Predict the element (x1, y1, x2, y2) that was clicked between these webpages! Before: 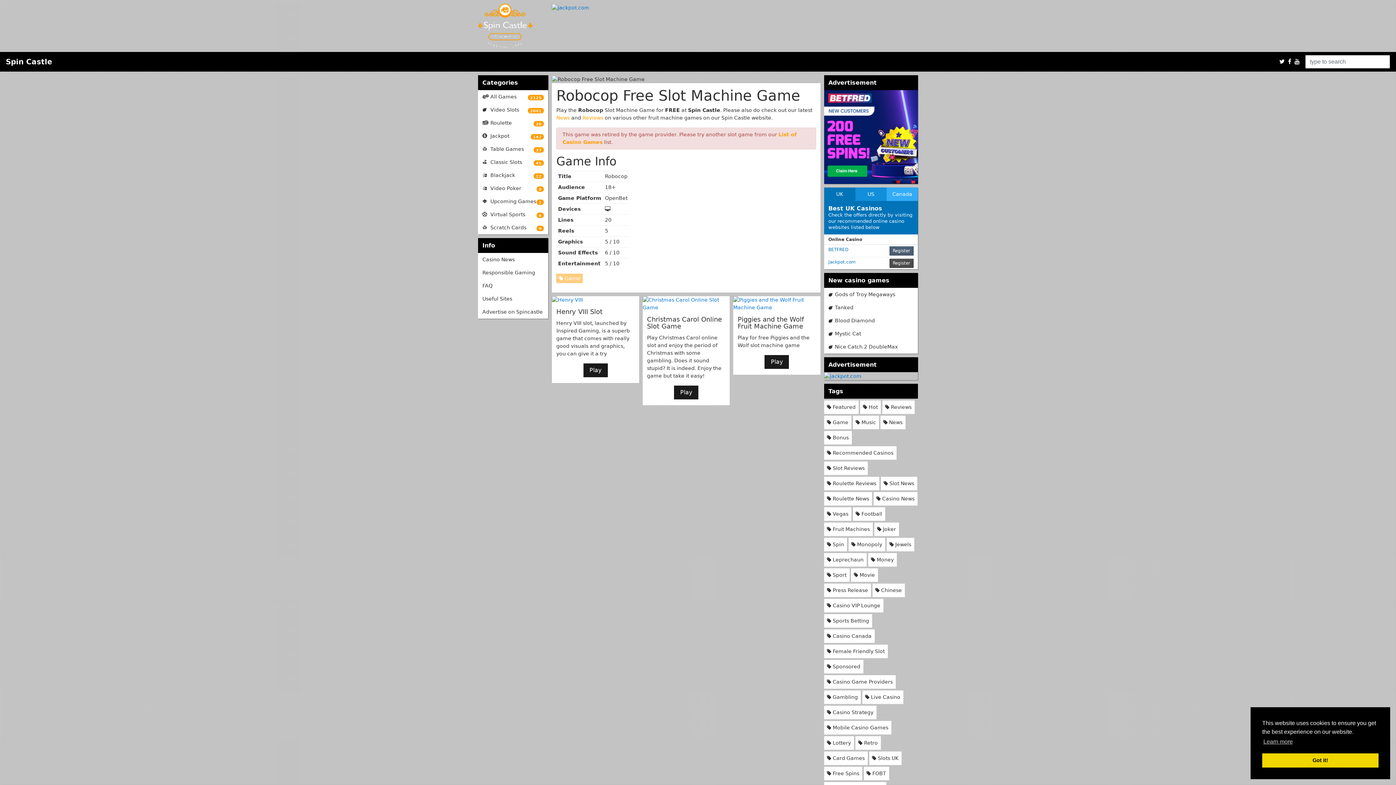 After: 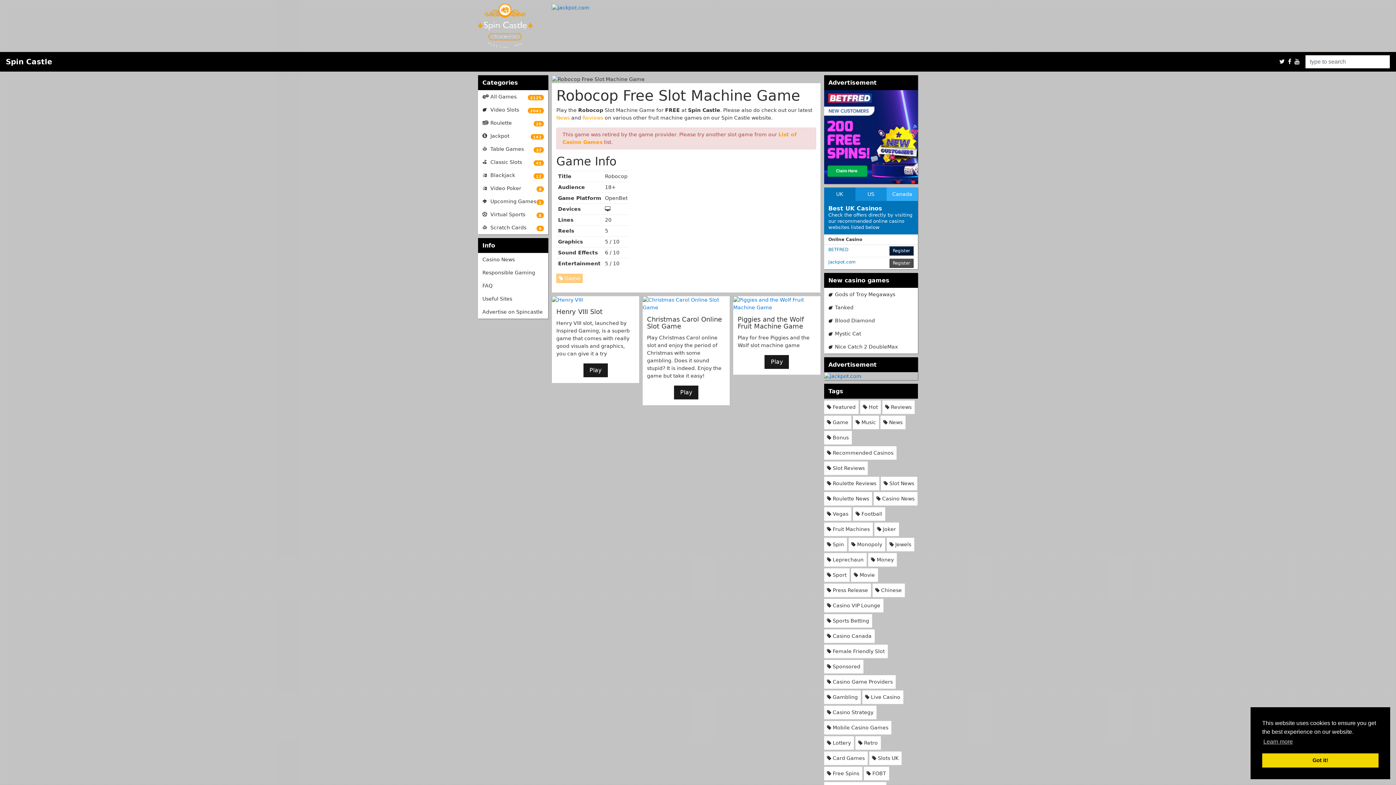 Action: bbox: (889, 246, 913, 255) label: Register